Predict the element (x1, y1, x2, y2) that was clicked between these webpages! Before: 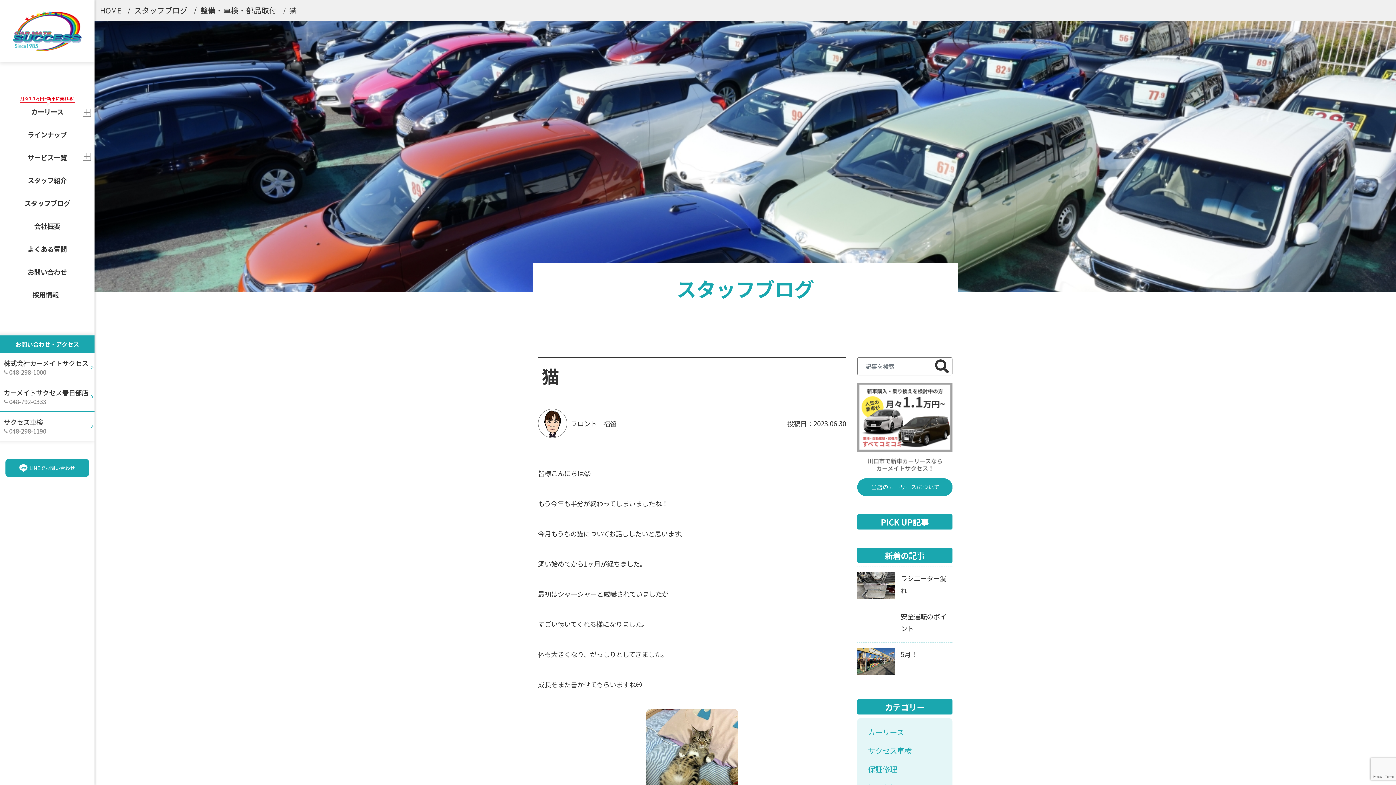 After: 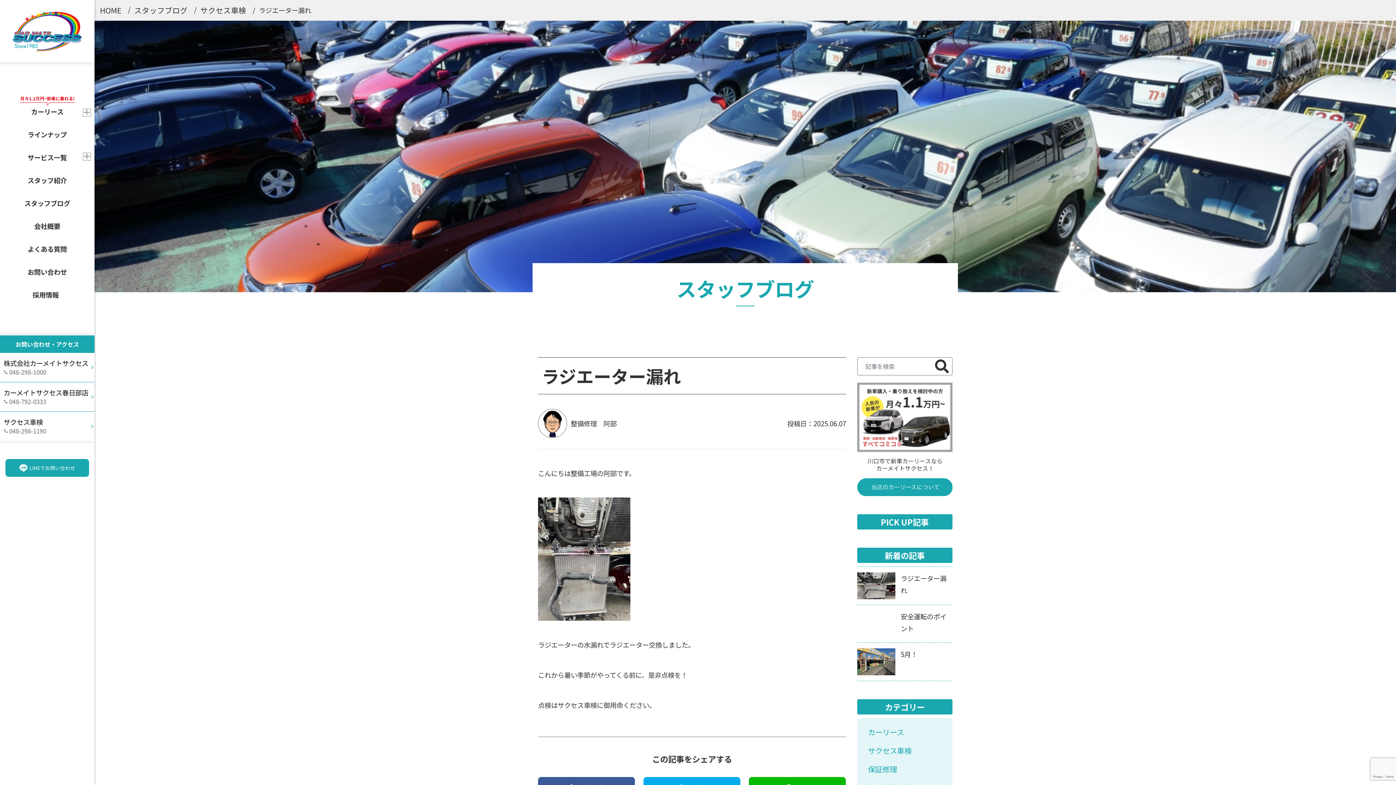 Action: label: ラジエーター漏れ bbox: (857, 566, 952, 605)